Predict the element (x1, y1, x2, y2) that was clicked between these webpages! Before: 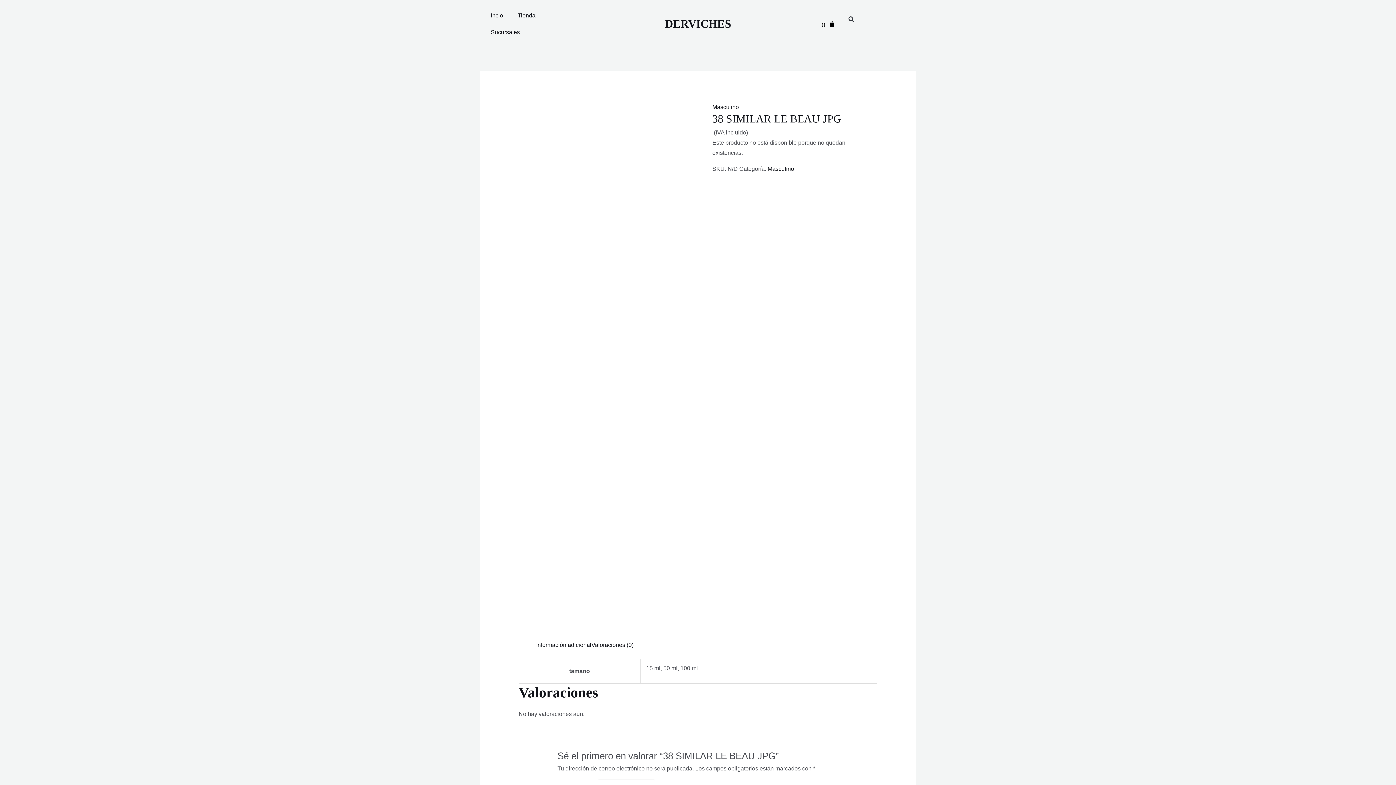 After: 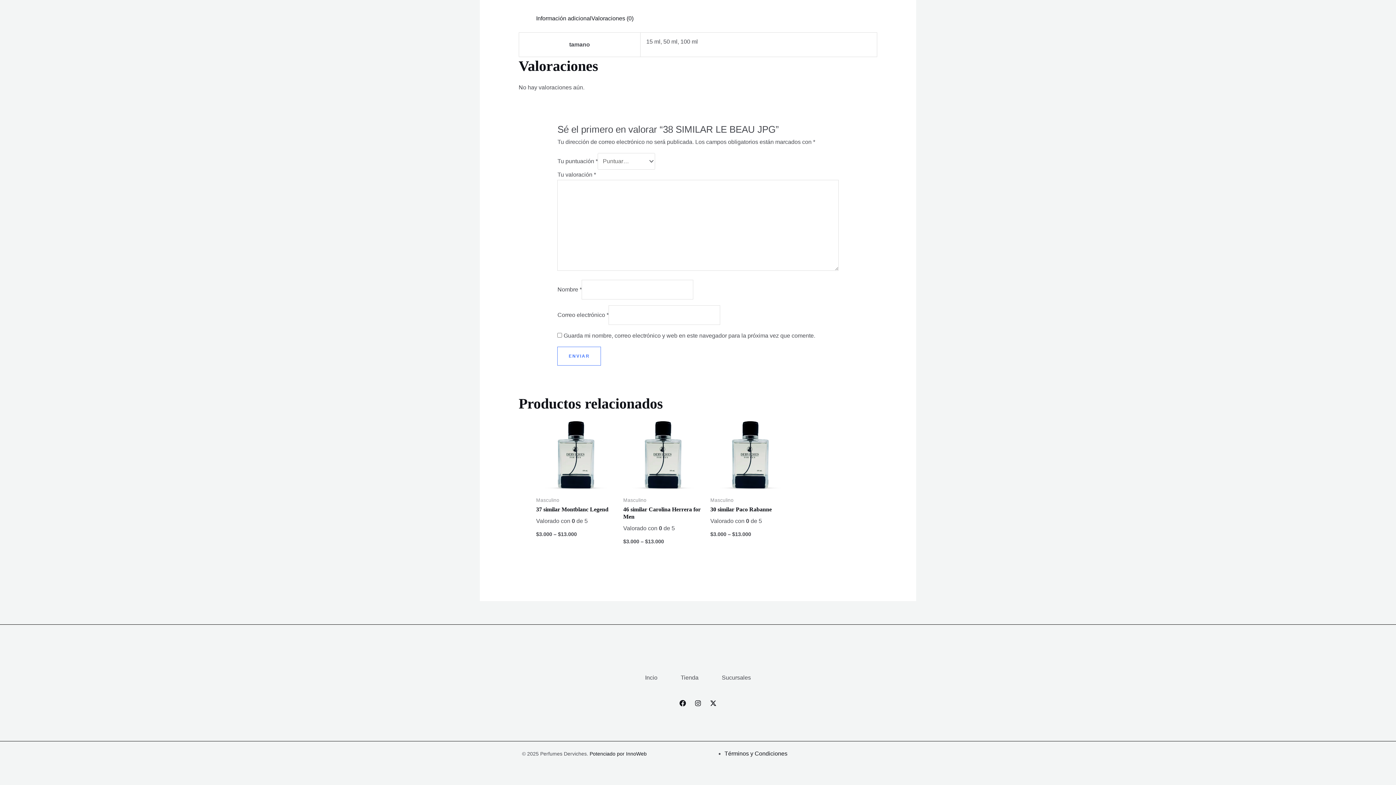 Action: bbox: (536, 642, 591, 648) label: Información adicional